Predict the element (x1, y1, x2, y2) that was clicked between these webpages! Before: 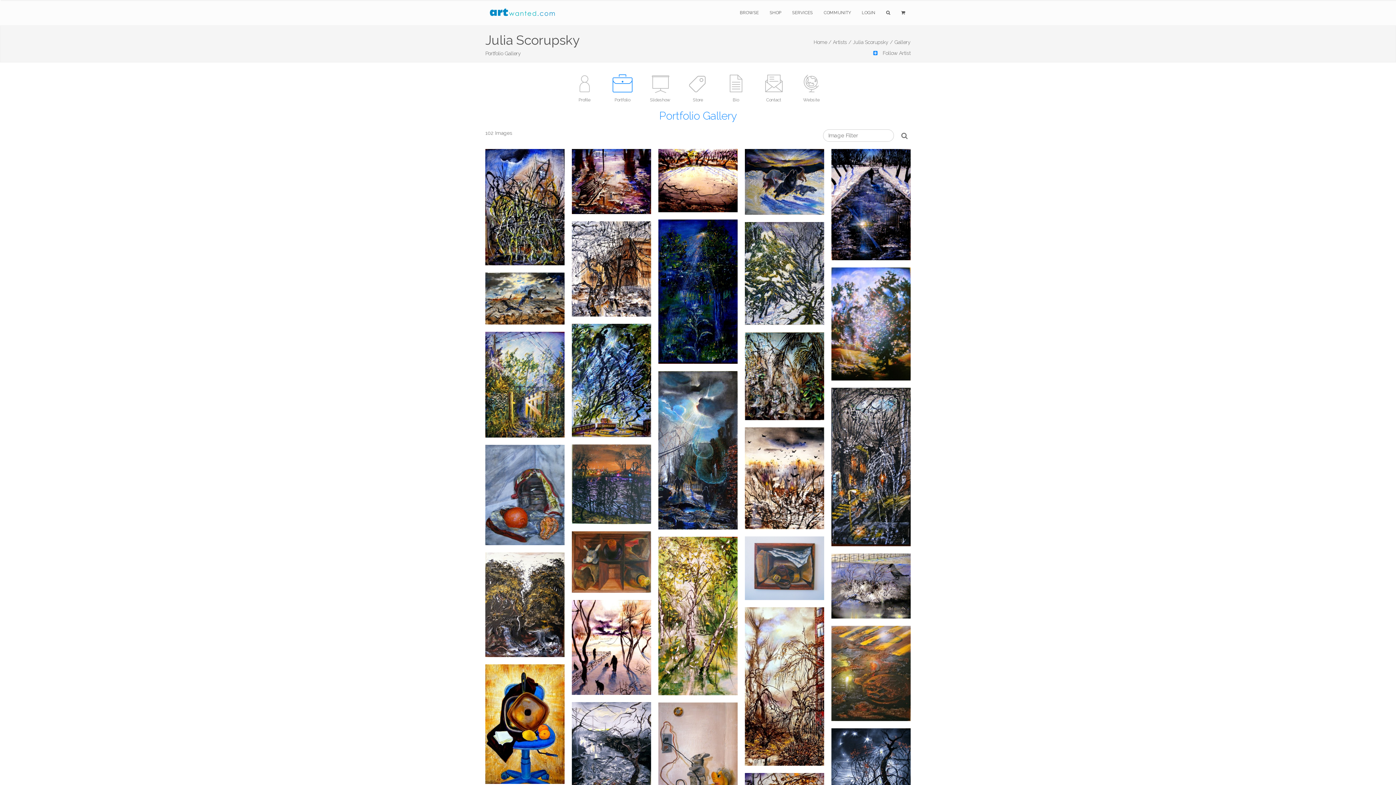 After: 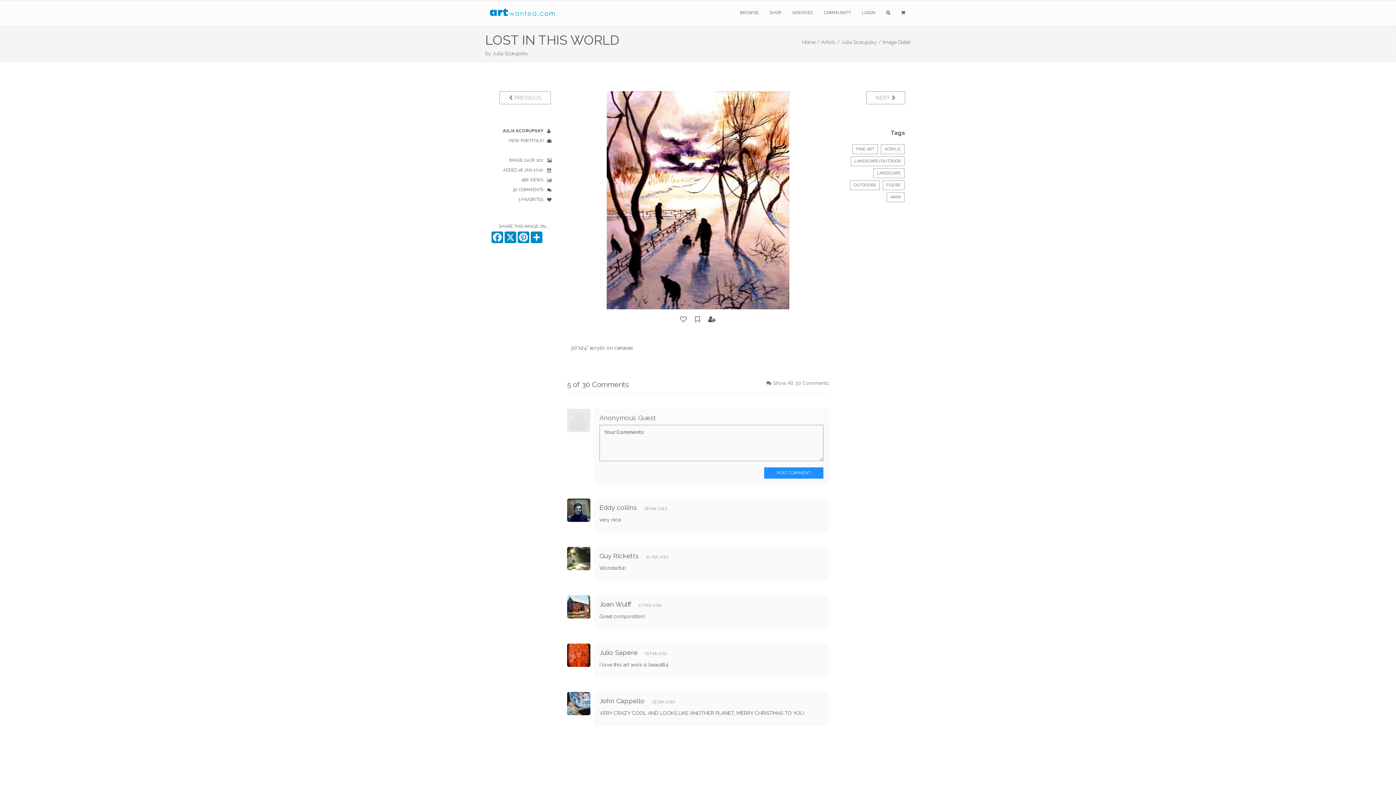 Action: label: LOST IN THIS WORLD




Added: 18 Jan 2010 bbox: (572, 600, 651, 695)